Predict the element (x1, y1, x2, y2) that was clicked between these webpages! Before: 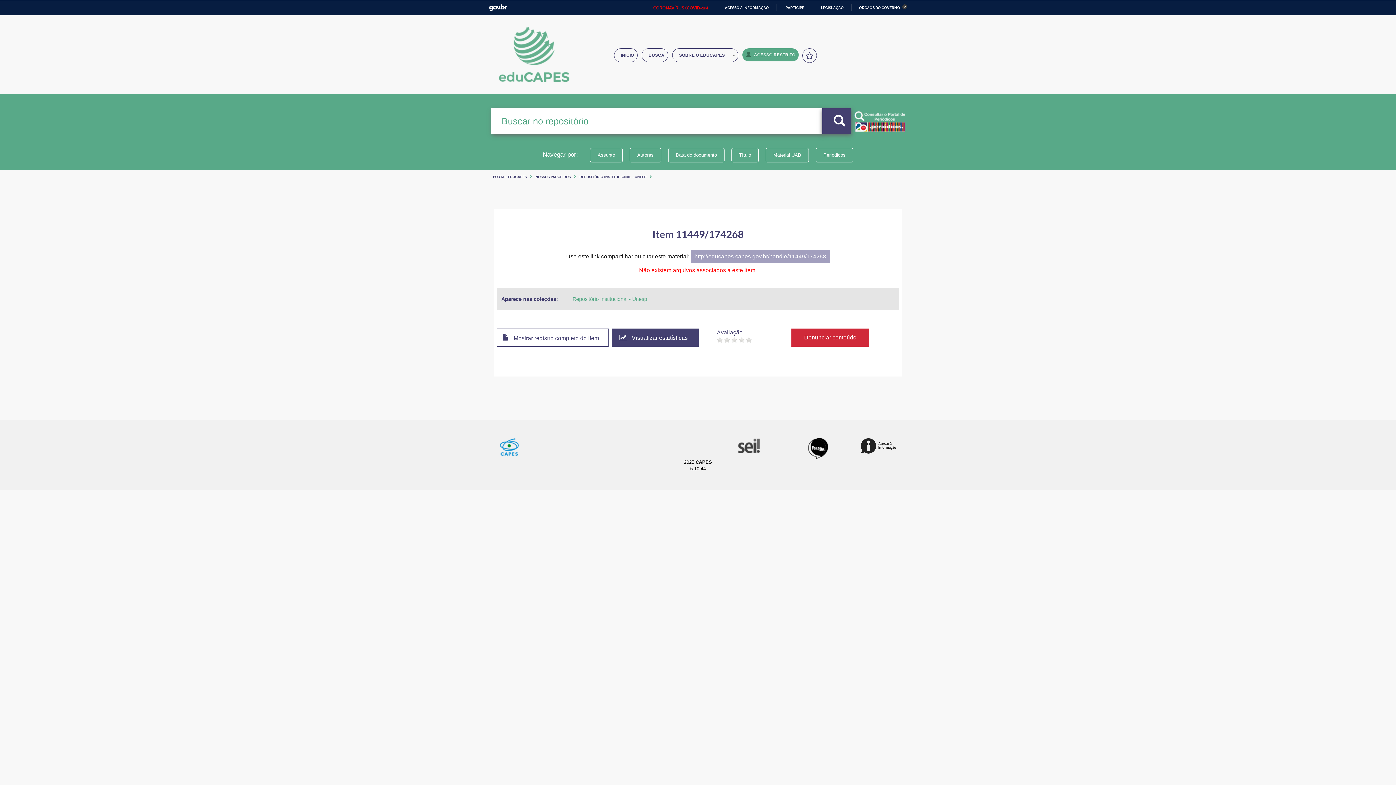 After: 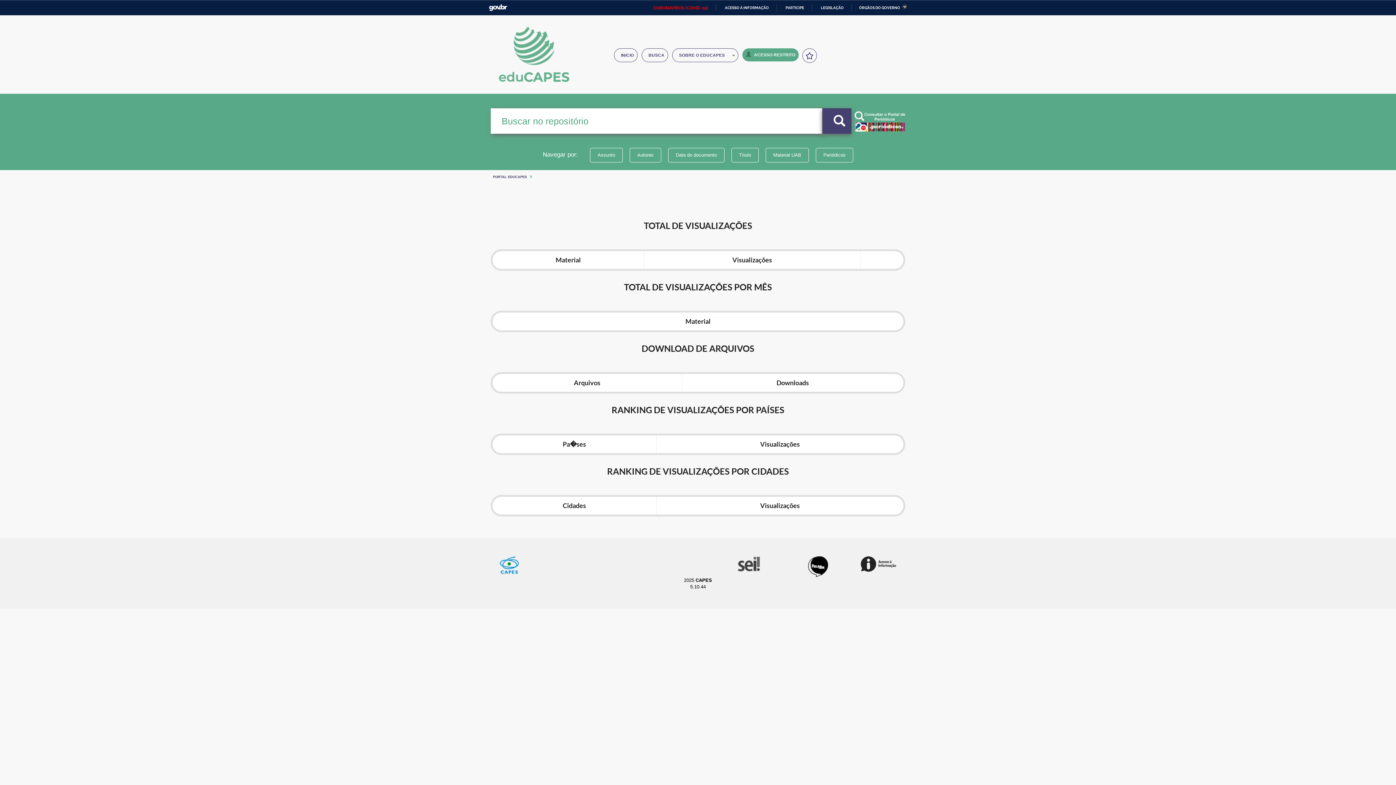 Action: label:  Visualizar estatísticas bbox: (612, 328, 698, 347)